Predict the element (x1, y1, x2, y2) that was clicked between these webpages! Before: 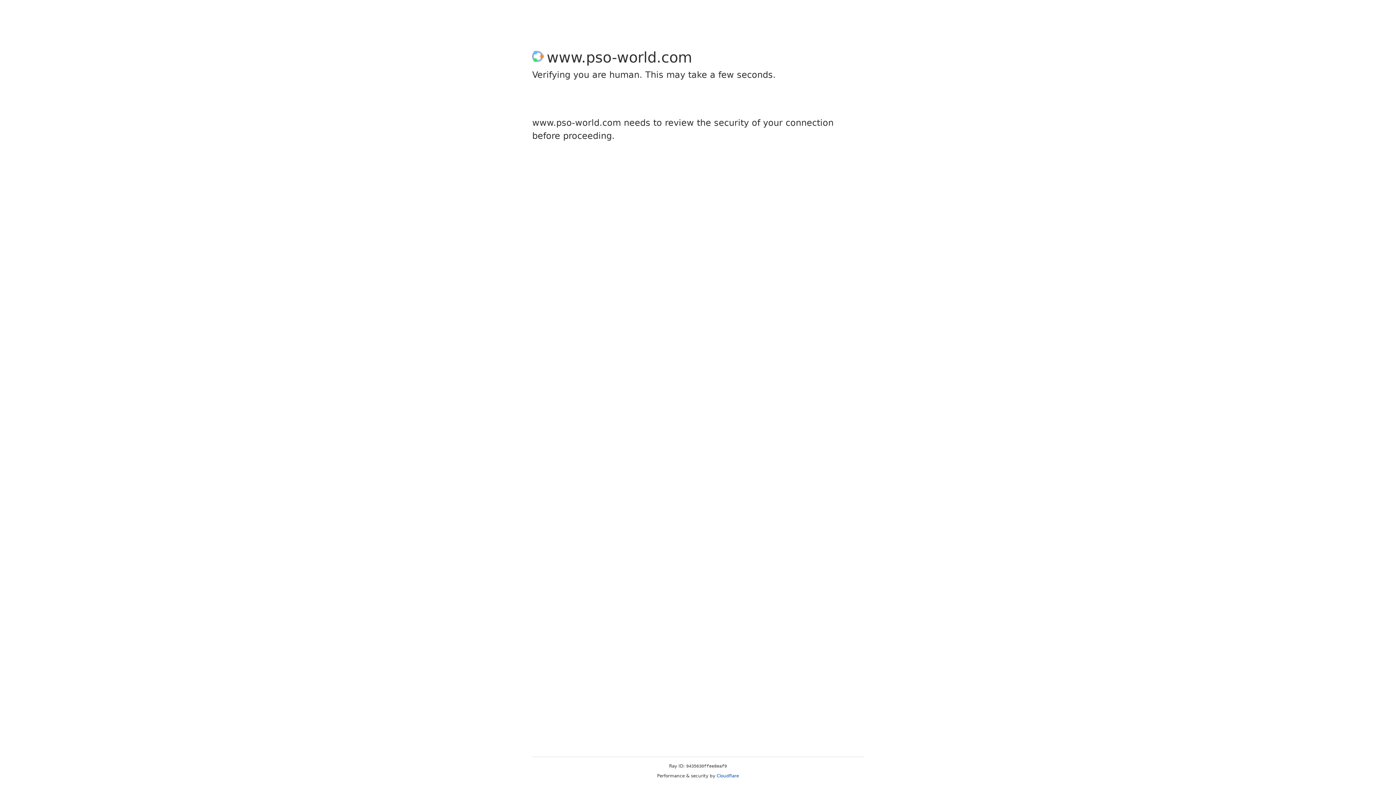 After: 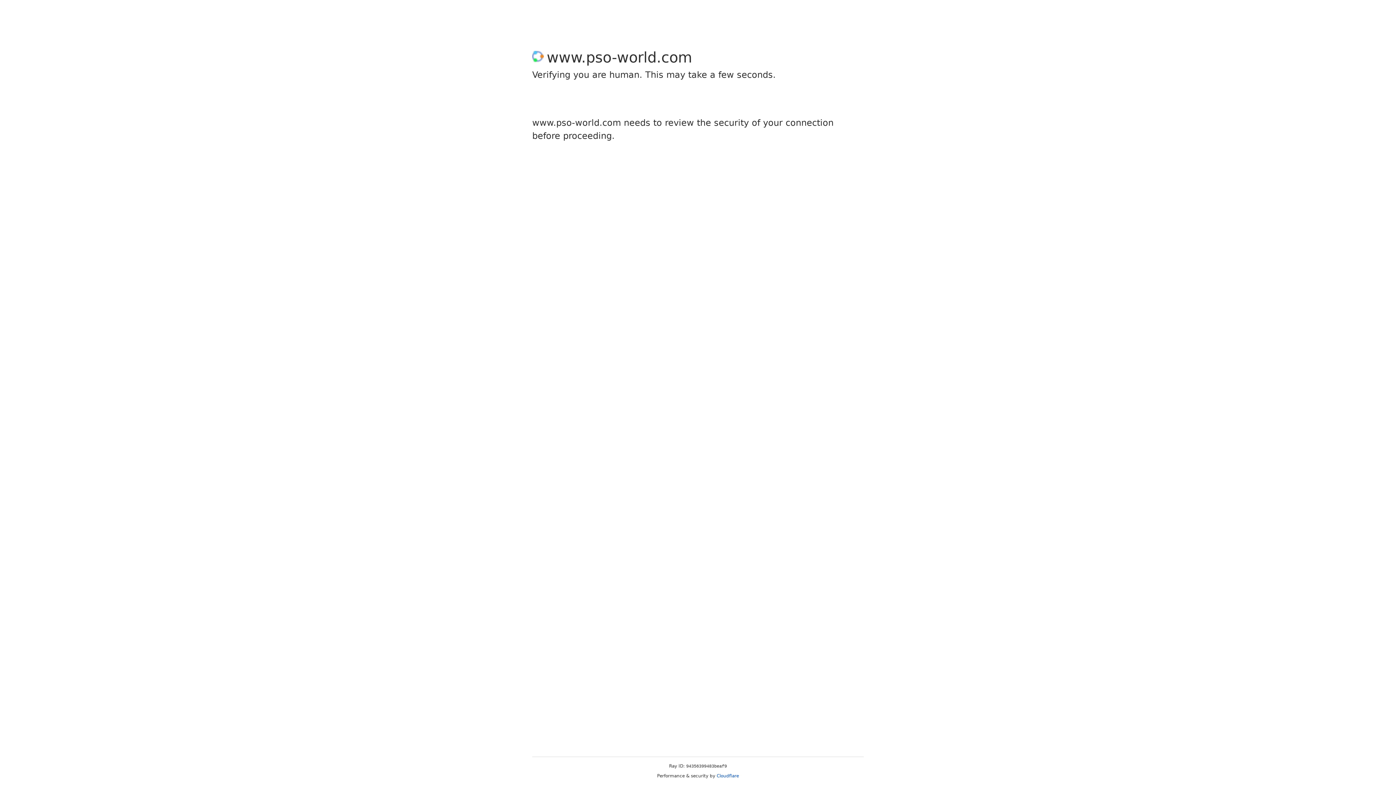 Action: bbox: (716, 773, 739, 778) label: Cloudflare